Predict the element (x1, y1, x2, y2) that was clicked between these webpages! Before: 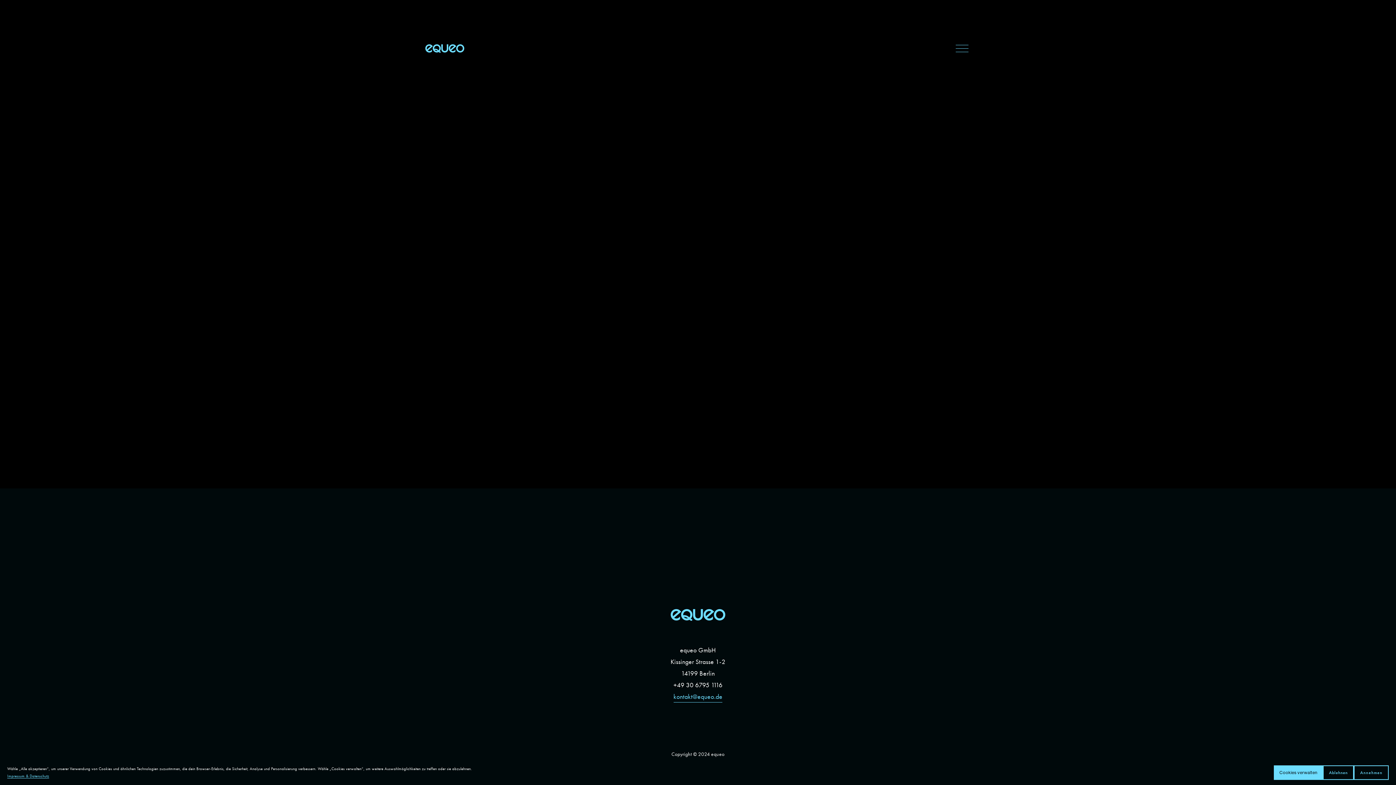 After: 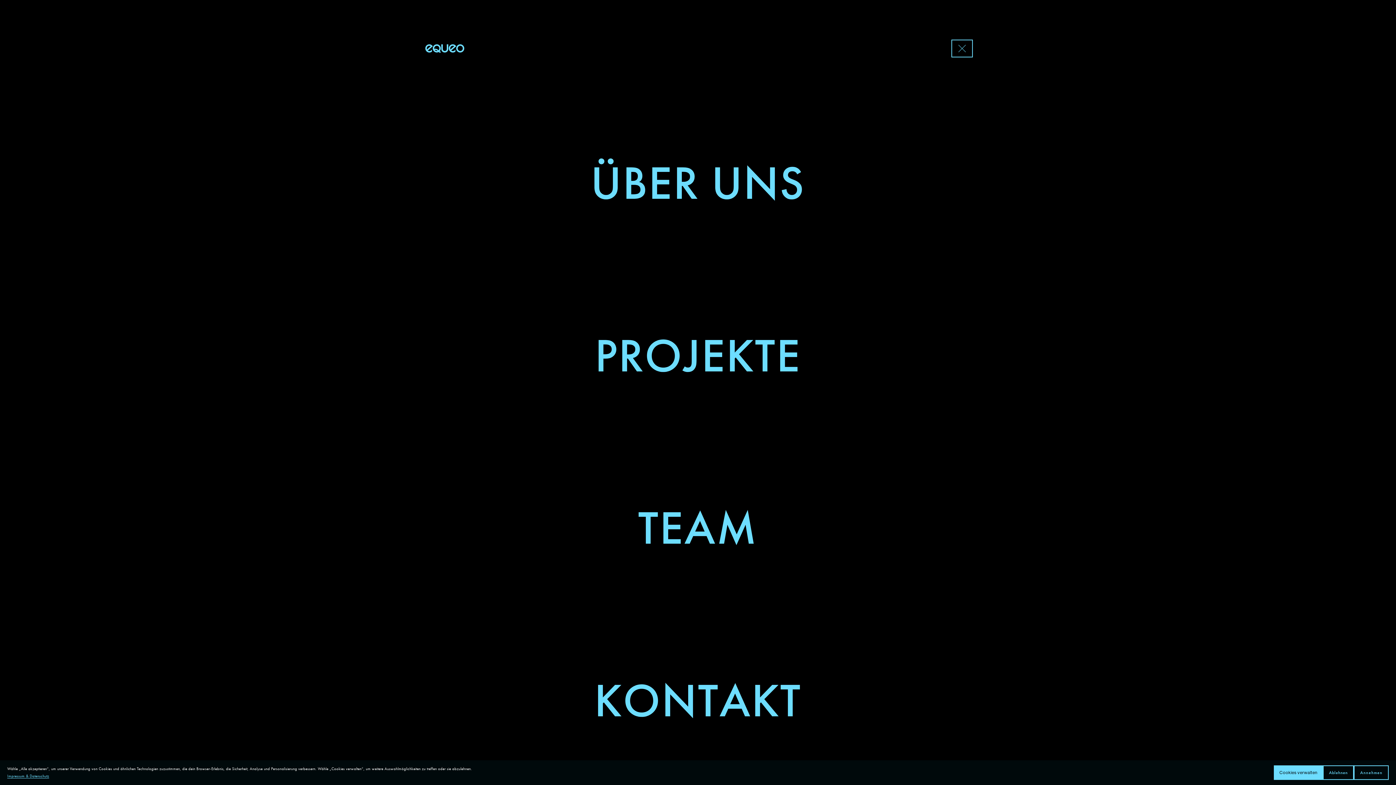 Action: label: Menü öffnen bbox: (953, 41, 970, 55)